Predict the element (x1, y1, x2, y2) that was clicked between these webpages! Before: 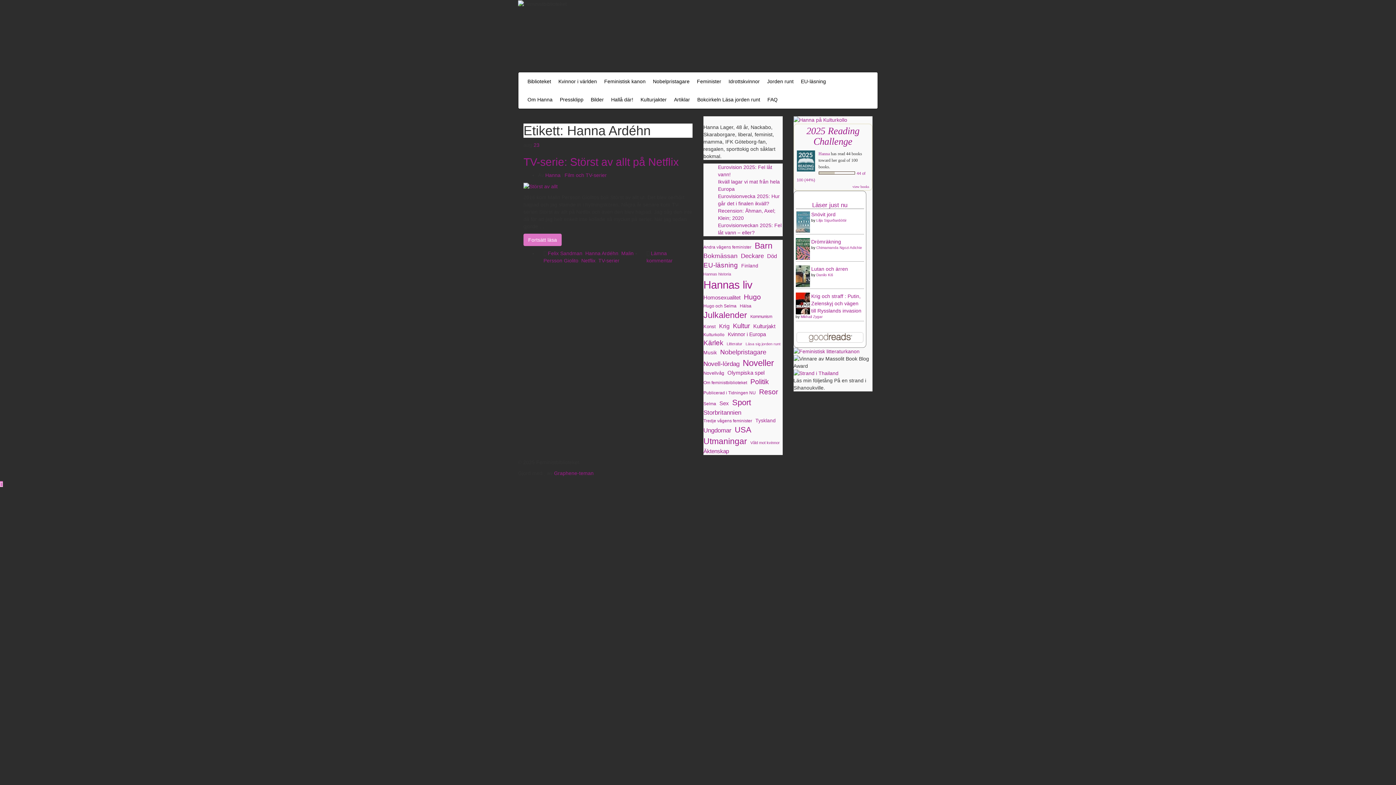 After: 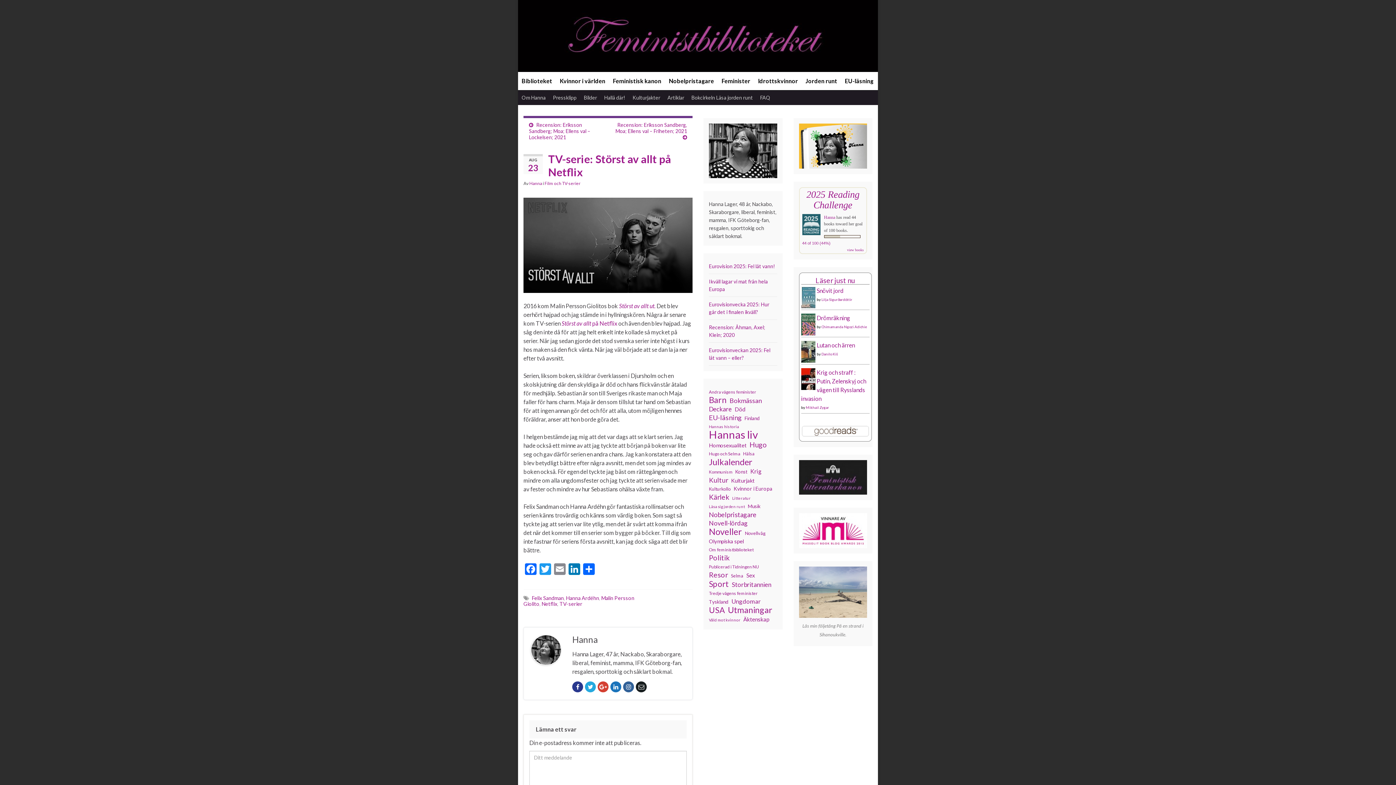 Action: bbox: (523, 233, 561, 246) label: Fortsätt läsa